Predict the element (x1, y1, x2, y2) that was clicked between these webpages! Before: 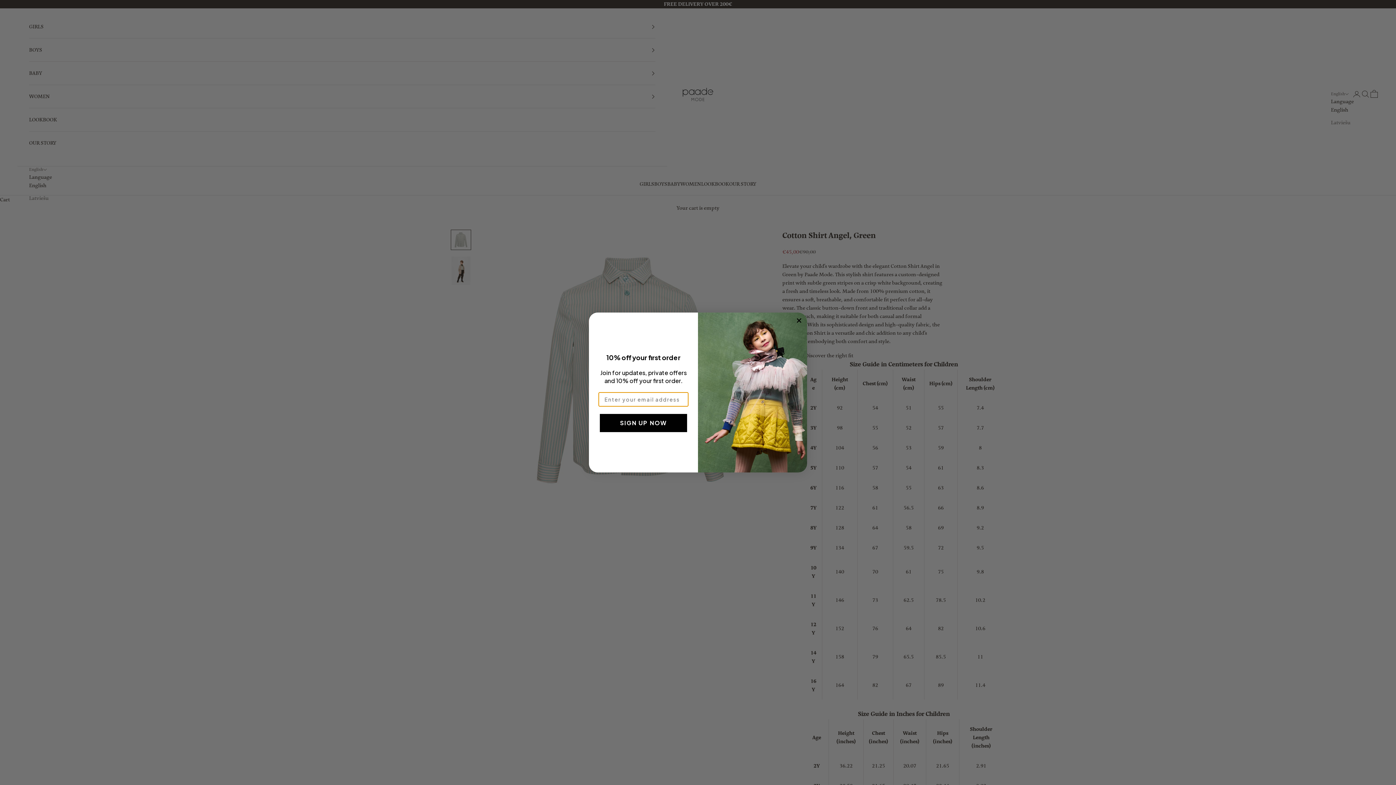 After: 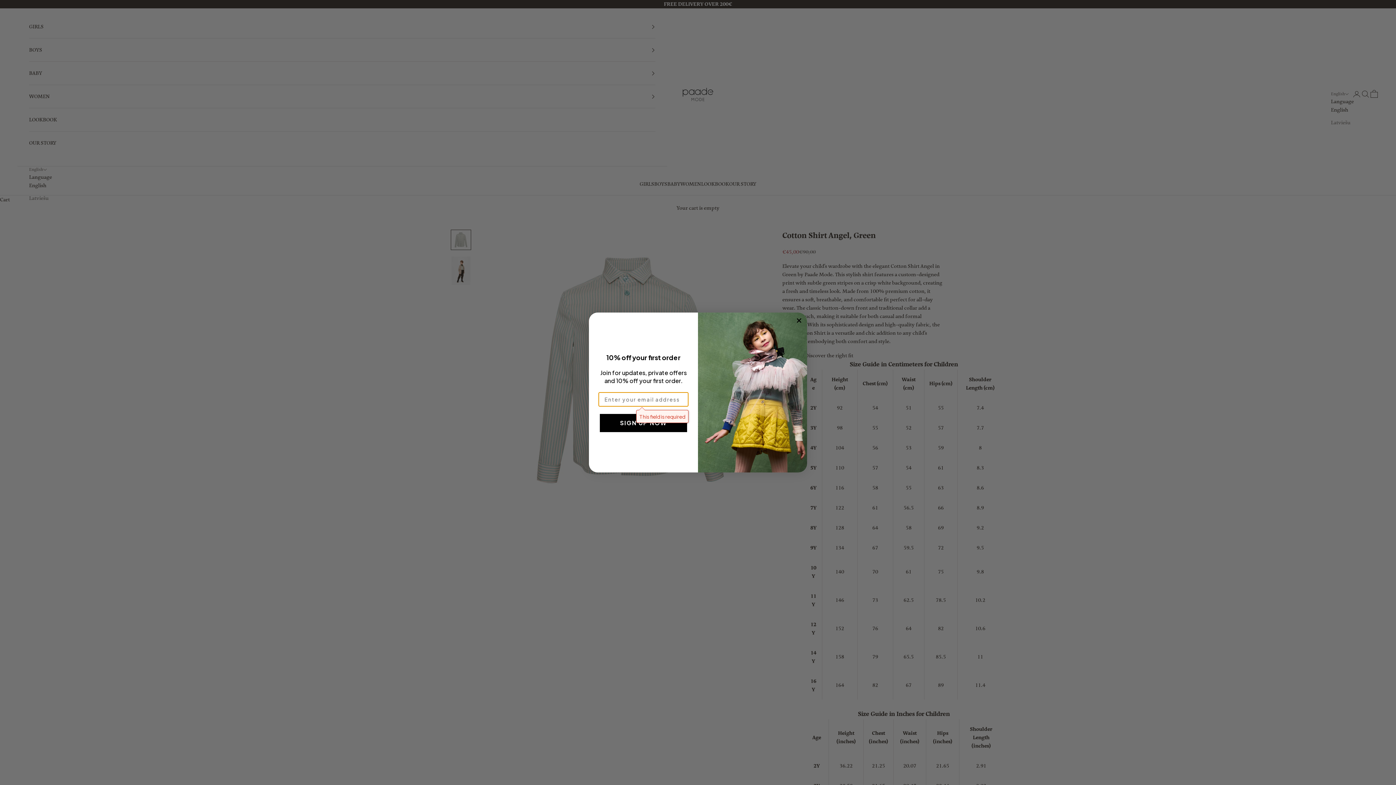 Action: bbox: (600, 414, 687, 432) label: SIGN UP NOW